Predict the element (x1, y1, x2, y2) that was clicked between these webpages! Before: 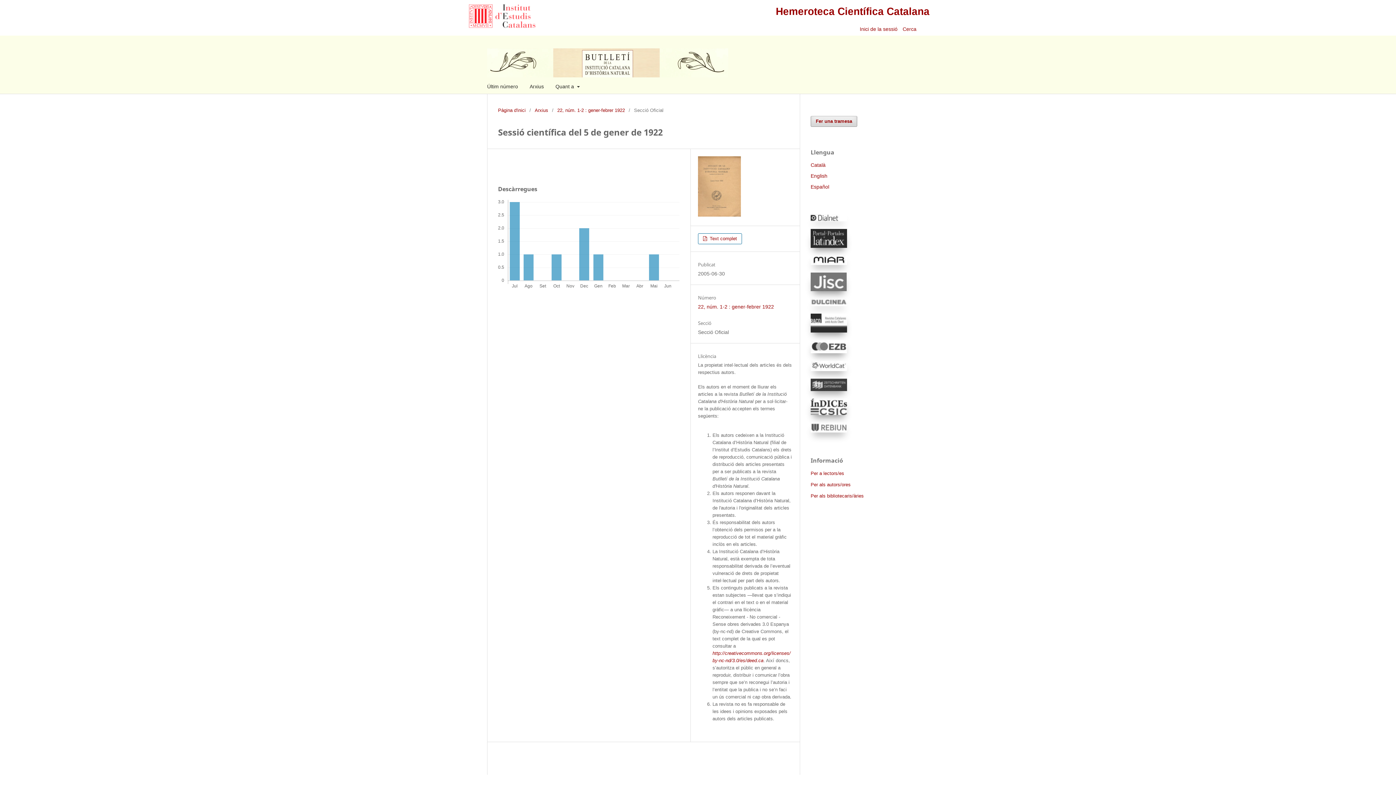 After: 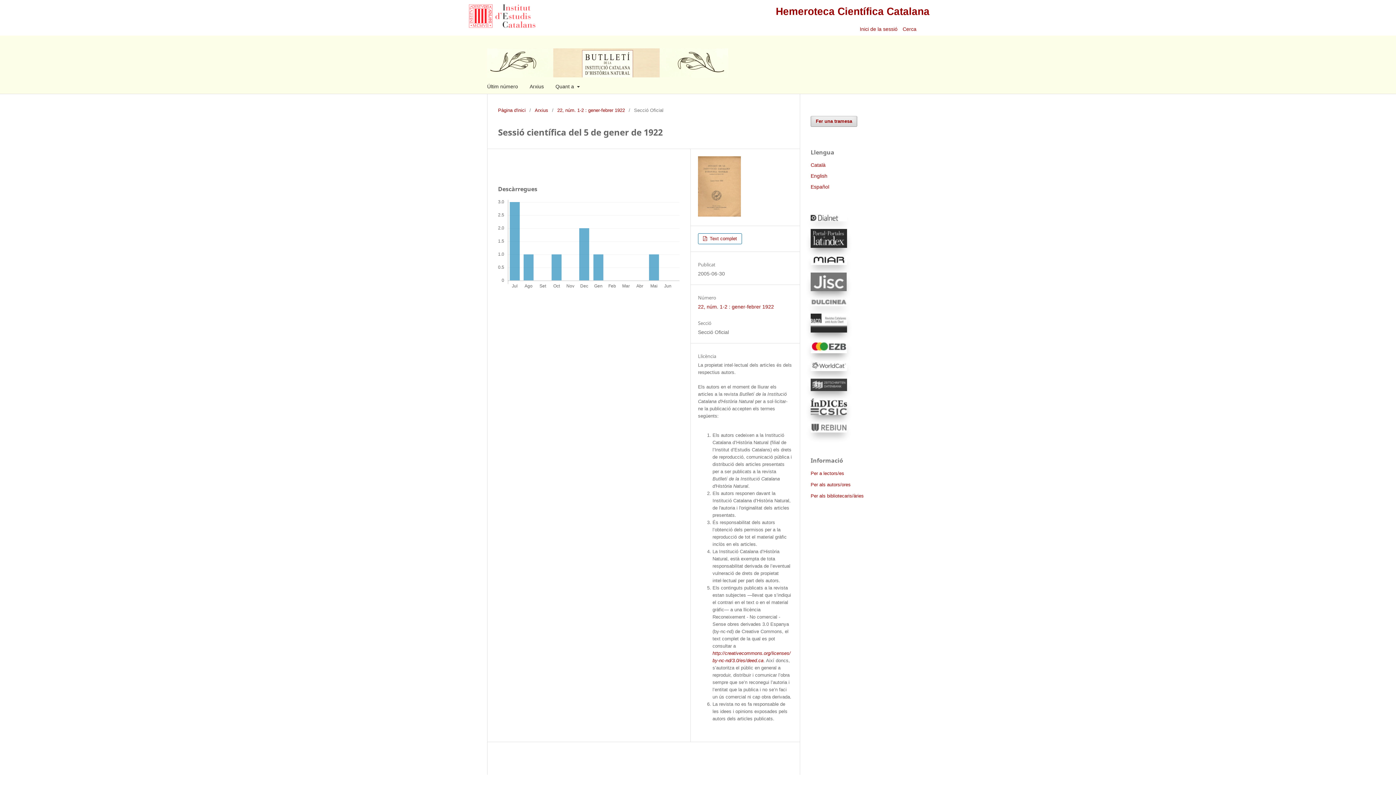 Action: bbox: (810, 348, 847, 354)